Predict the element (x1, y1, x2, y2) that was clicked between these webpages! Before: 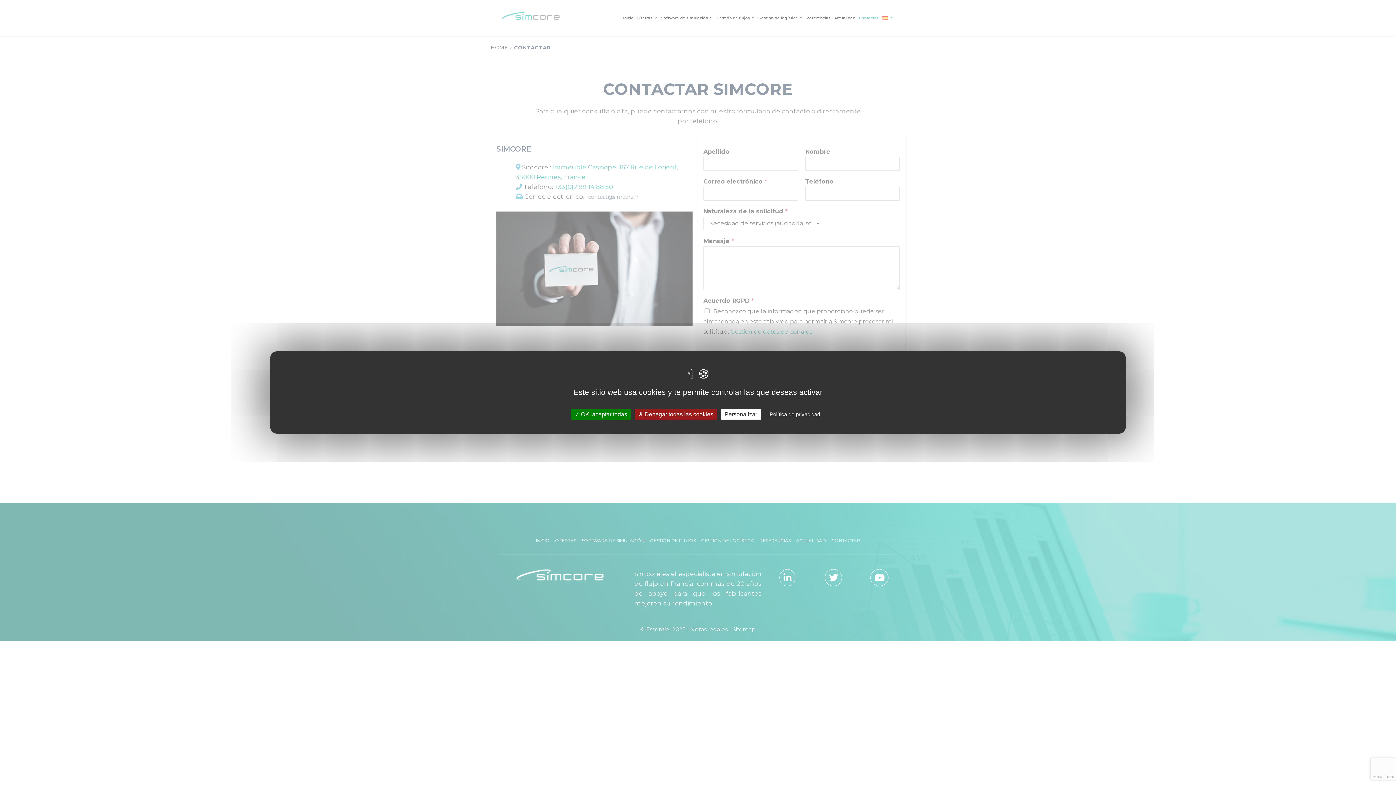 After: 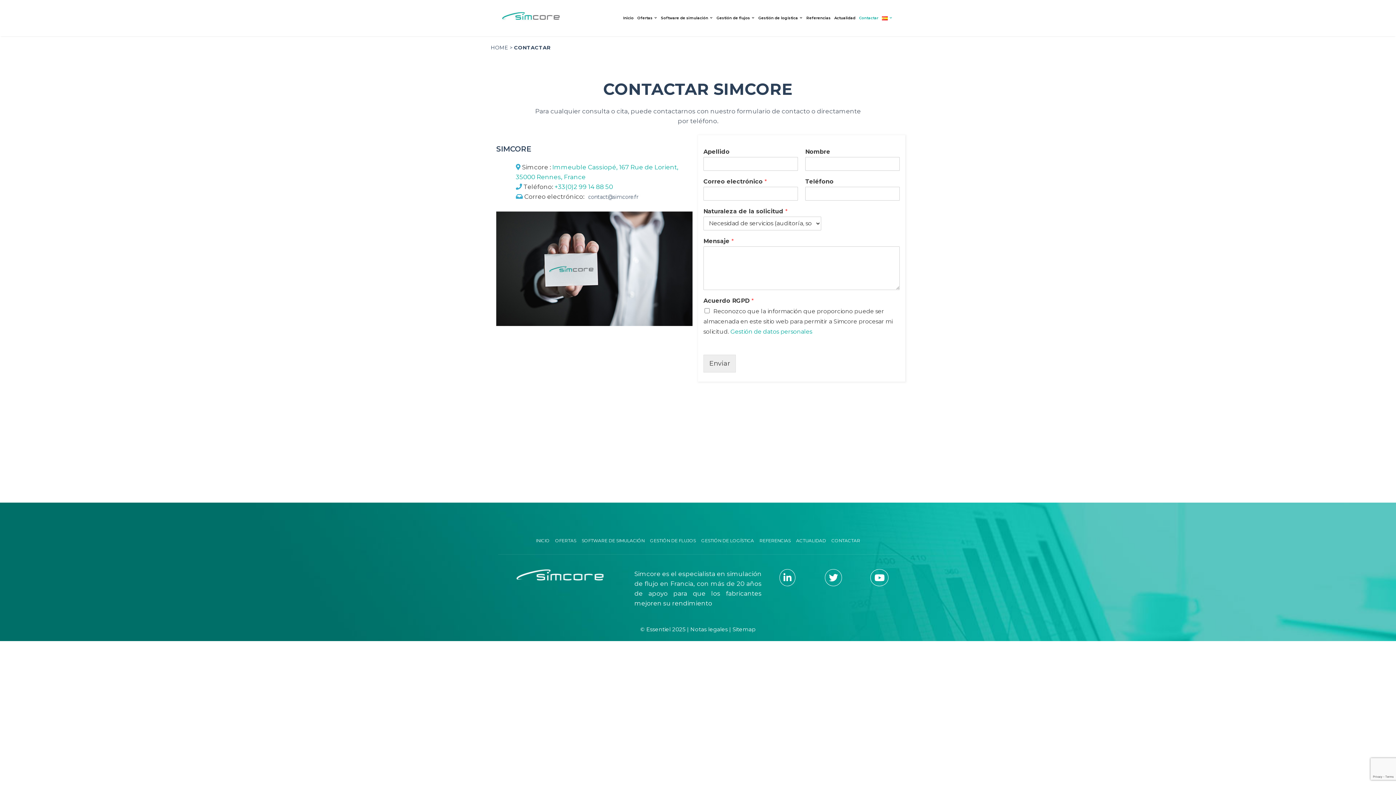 Action: bbox: (571, 409, 630, 419) label:  OK, aceptar todas